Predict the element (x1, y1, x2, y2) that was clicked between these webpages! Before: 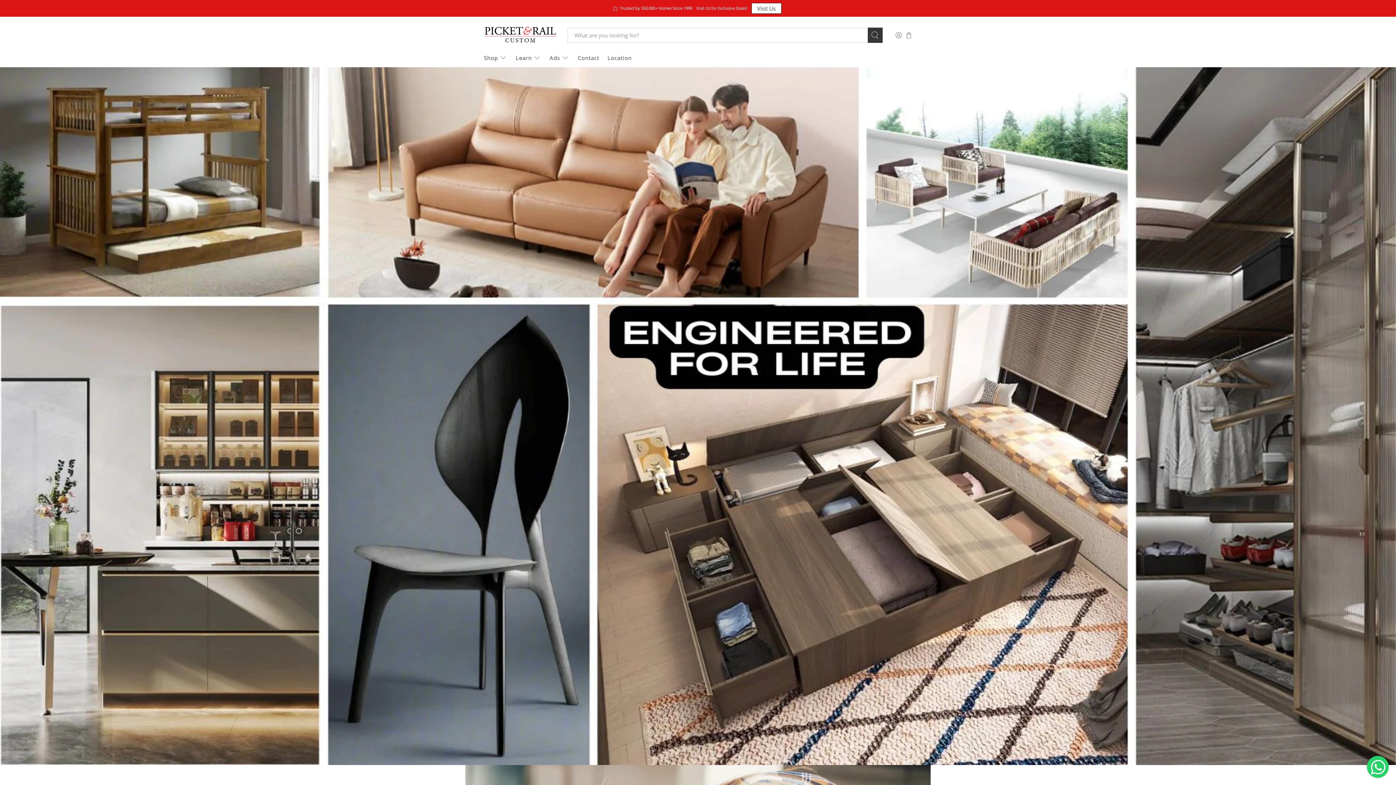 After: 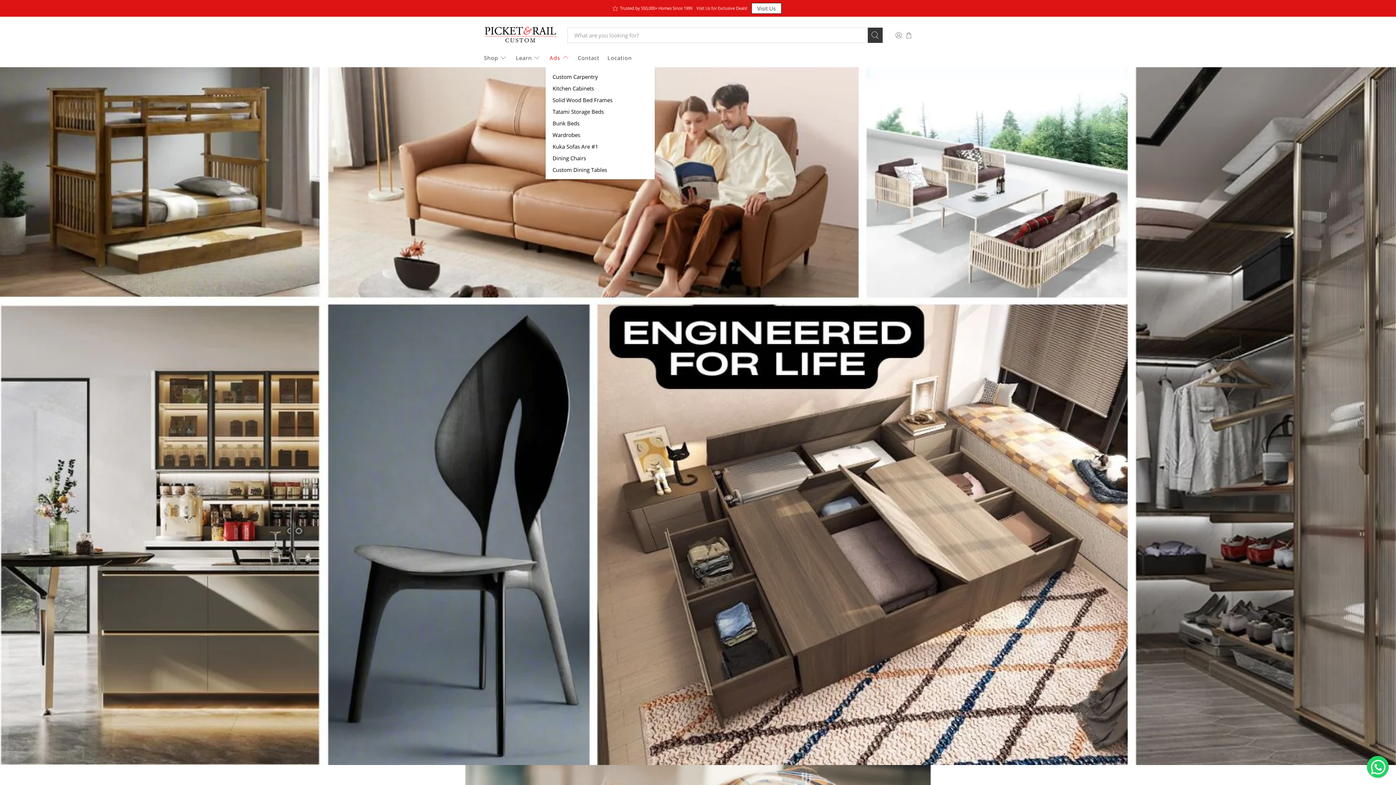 Action: bbox: (545, 48, 573, 67) label: Ads